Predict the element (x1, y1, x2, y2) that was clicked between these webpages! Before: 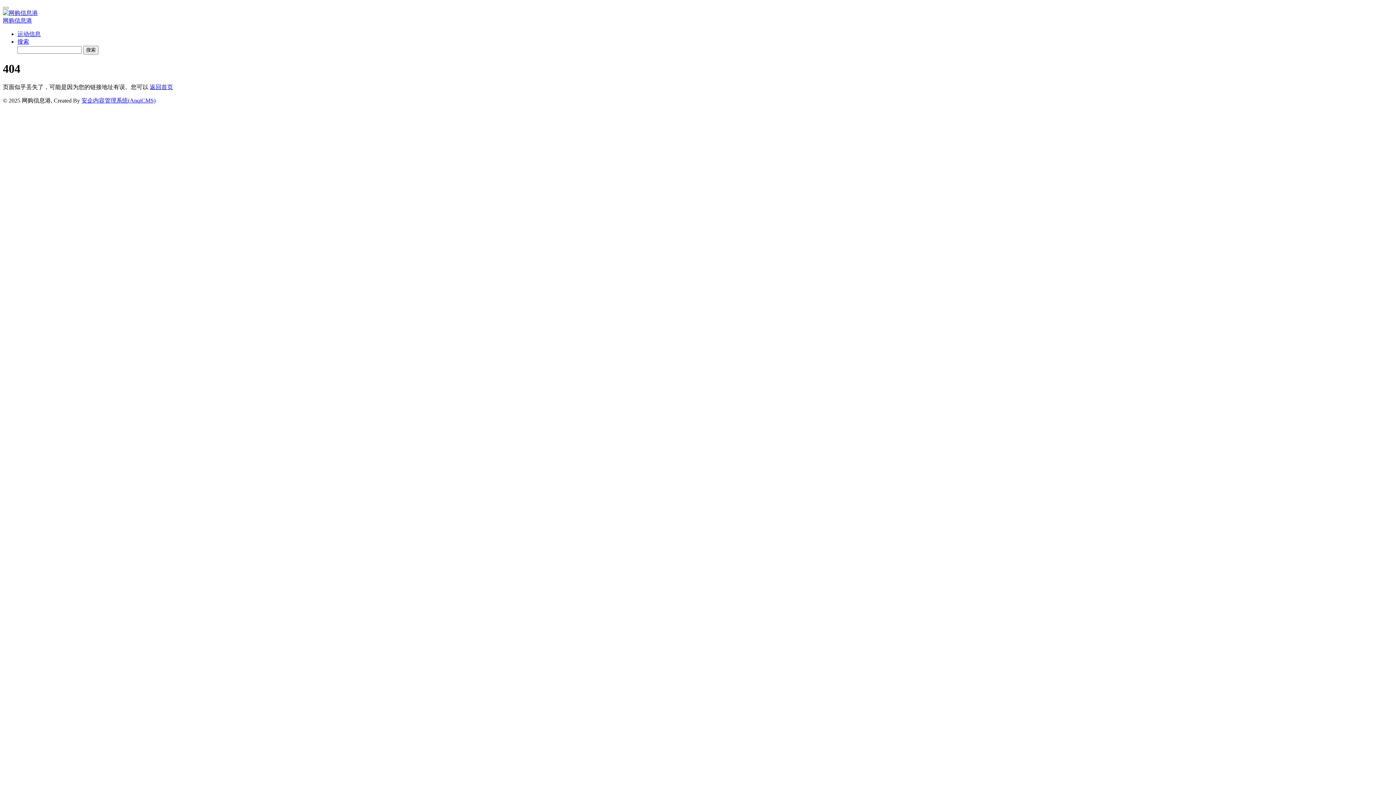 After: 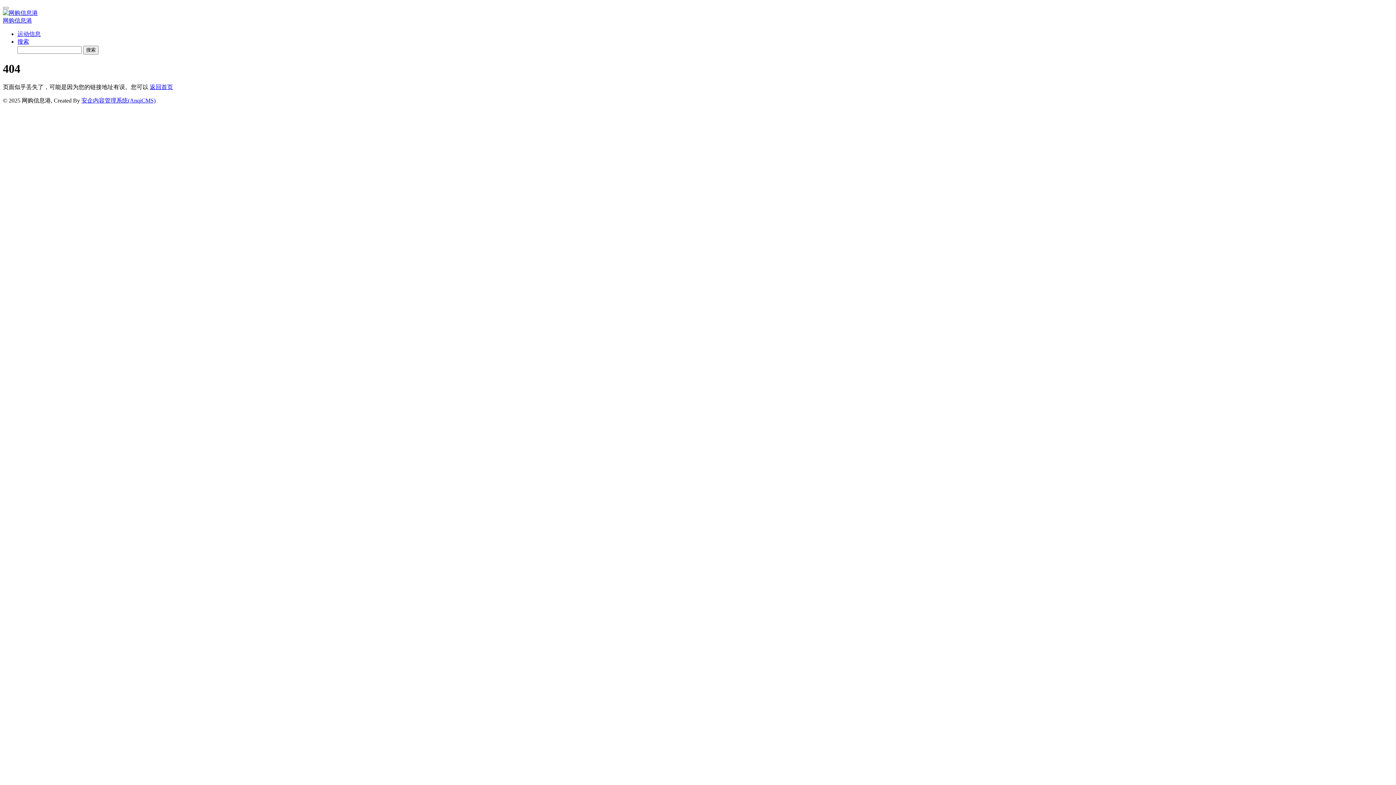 Action: bbox: (83, 45, 98, 54) label: 搜索